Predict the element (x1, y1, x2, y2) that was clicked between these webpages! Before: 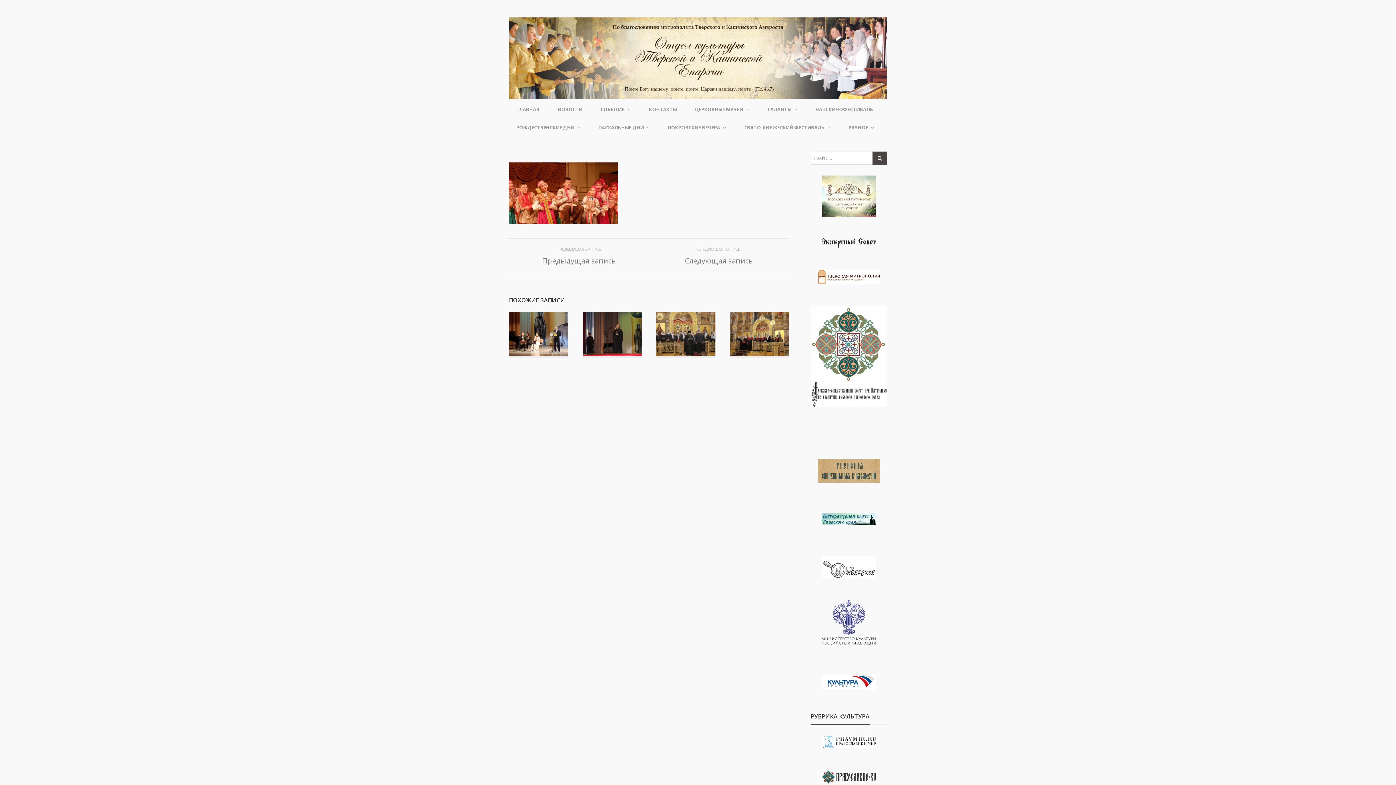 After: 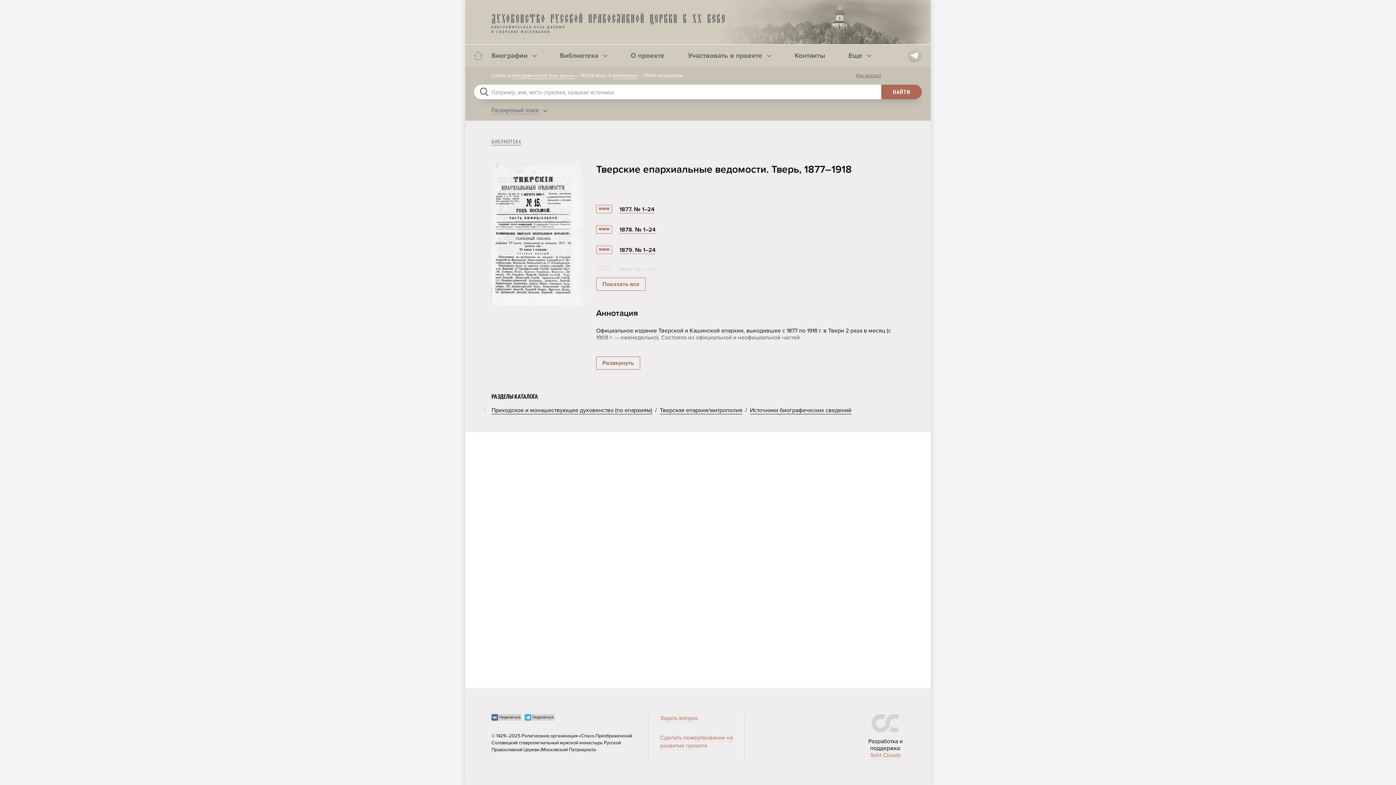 Action: bbox: (818, 475, 880, 481)